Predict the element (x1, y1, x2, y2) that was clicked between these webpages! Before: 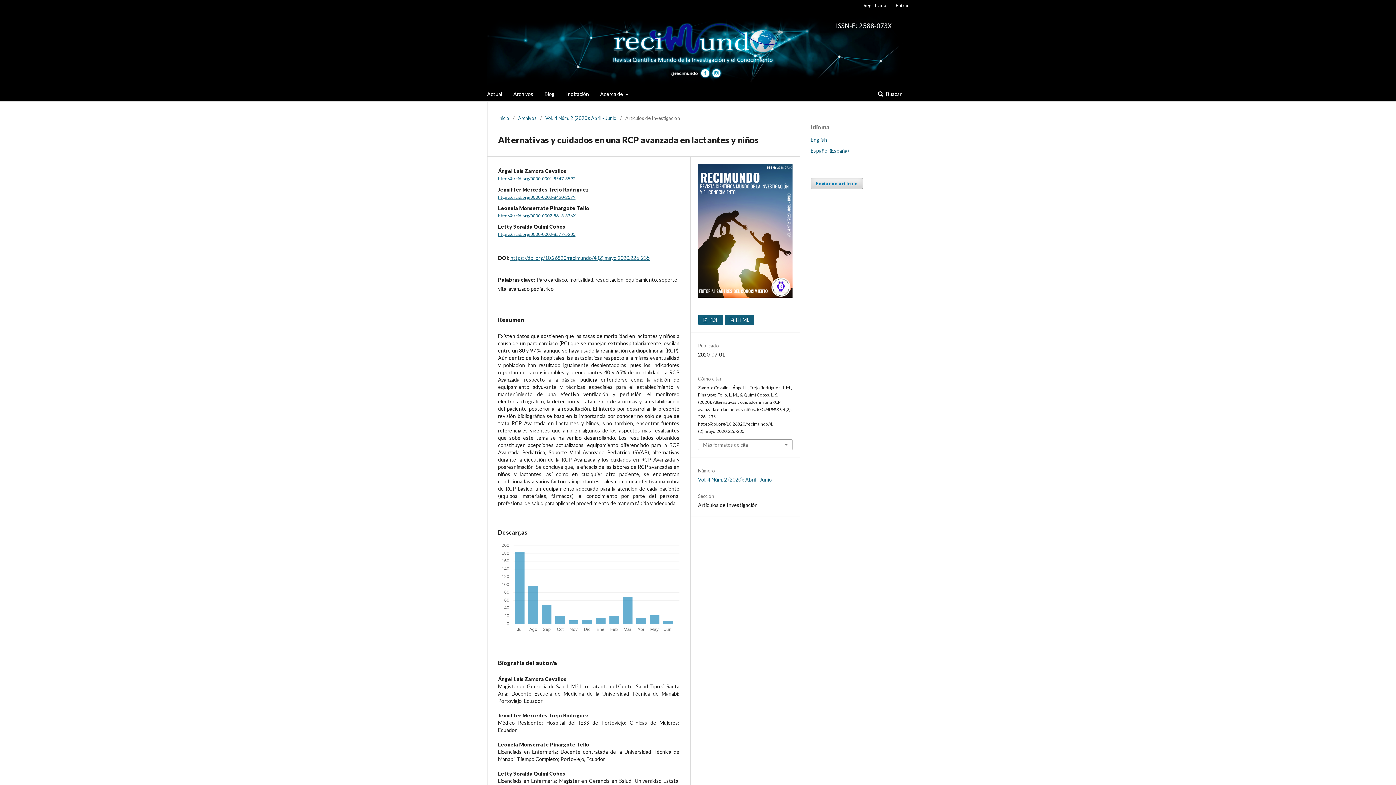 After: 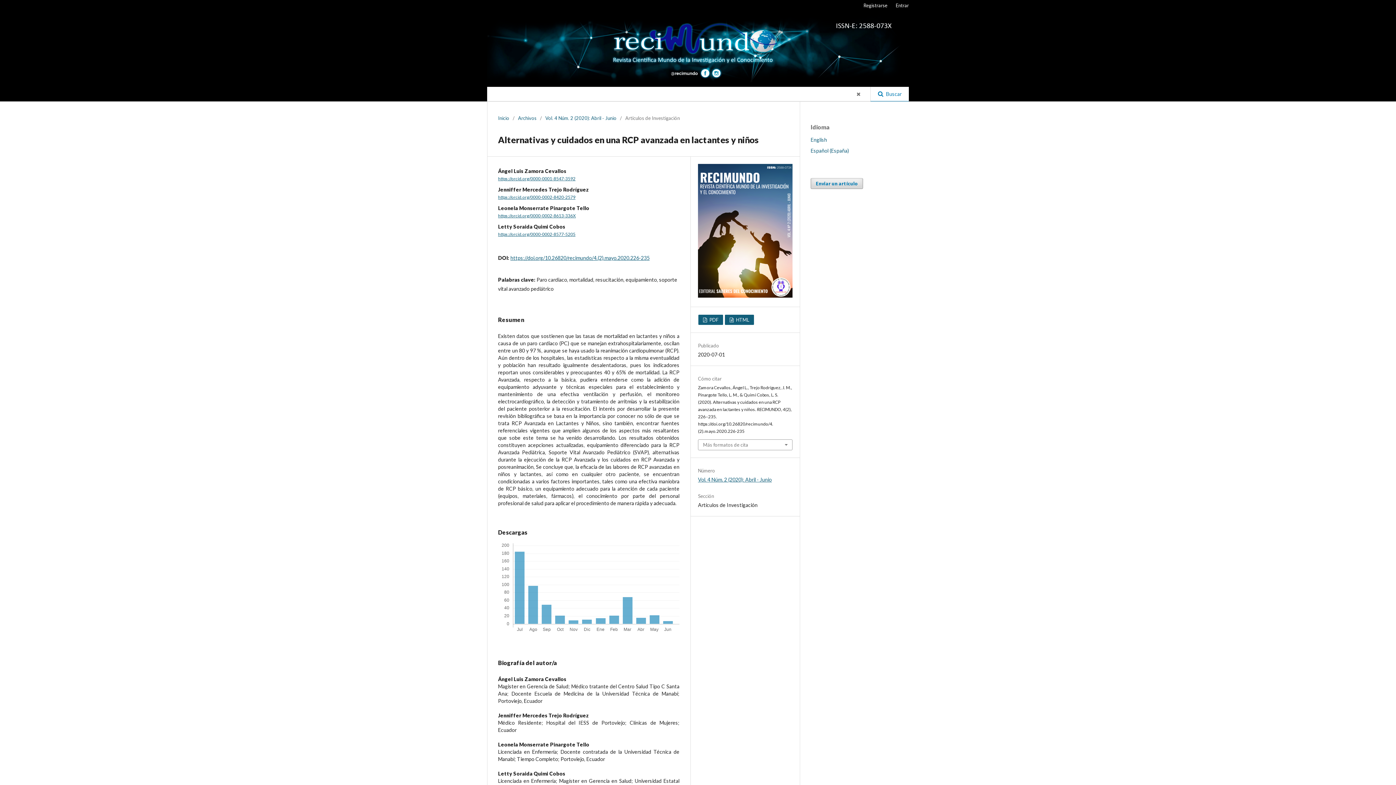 Action: bbox: (870, 87, 909, 101) label:  Buscar